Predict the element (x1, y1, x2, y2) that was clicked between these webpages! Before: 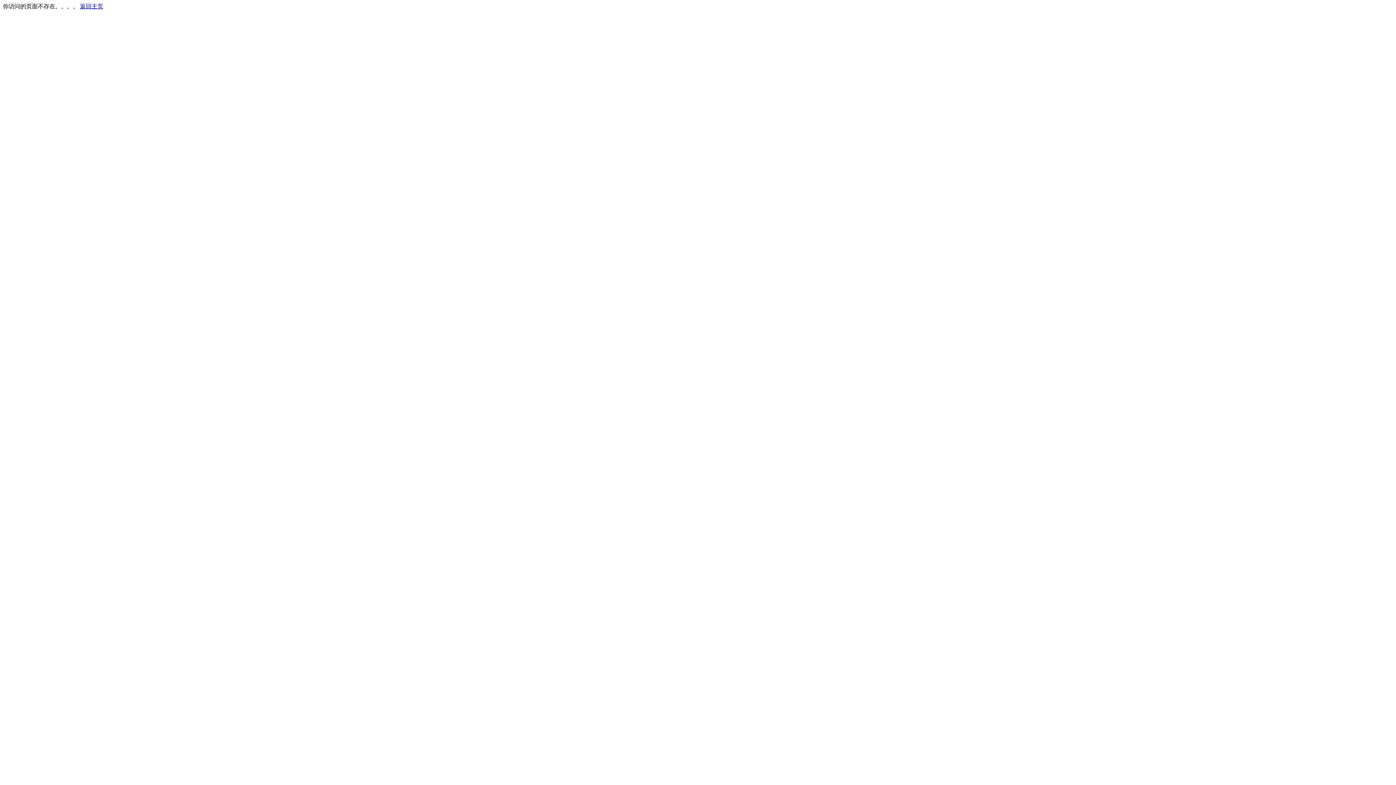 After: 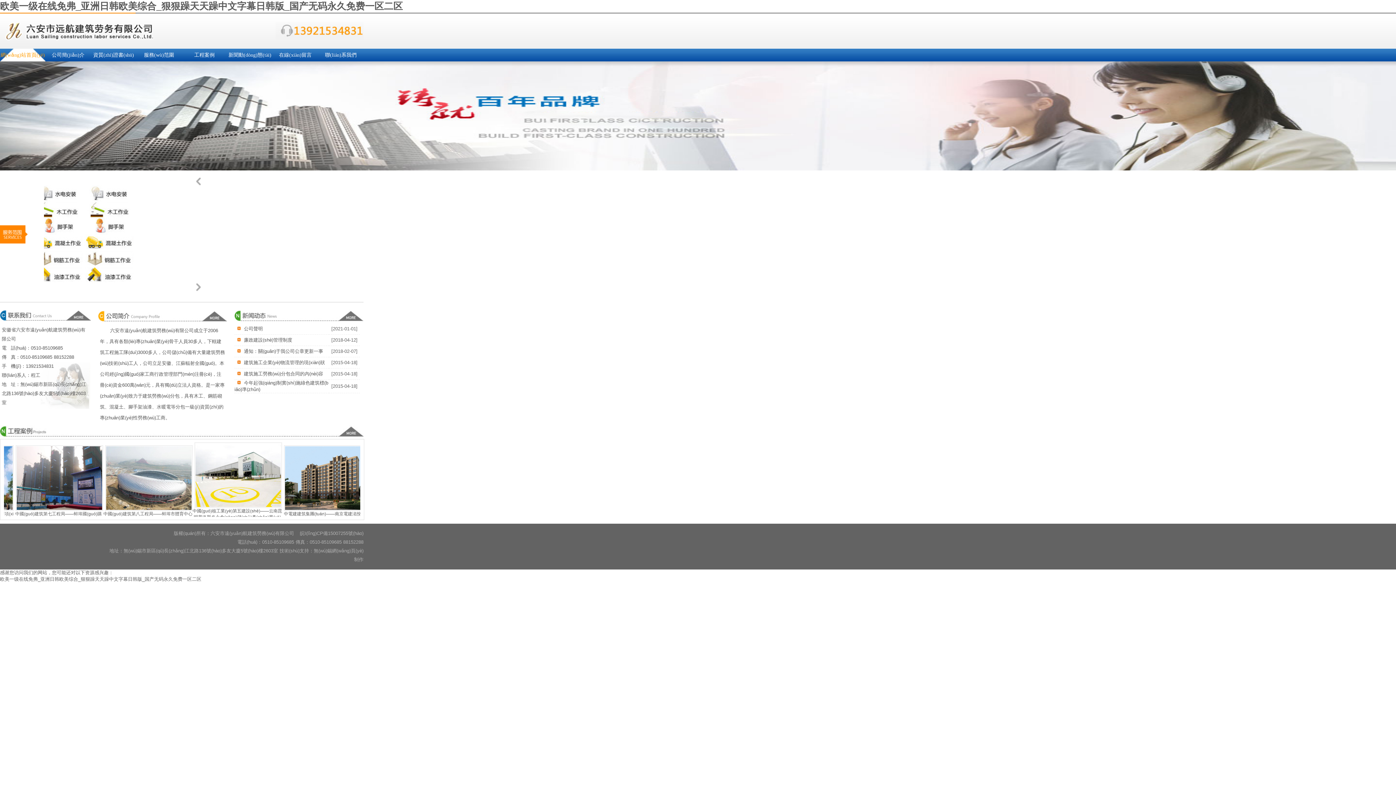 Action: label: 返回主页 bbox: (80, 3, 103, 9)